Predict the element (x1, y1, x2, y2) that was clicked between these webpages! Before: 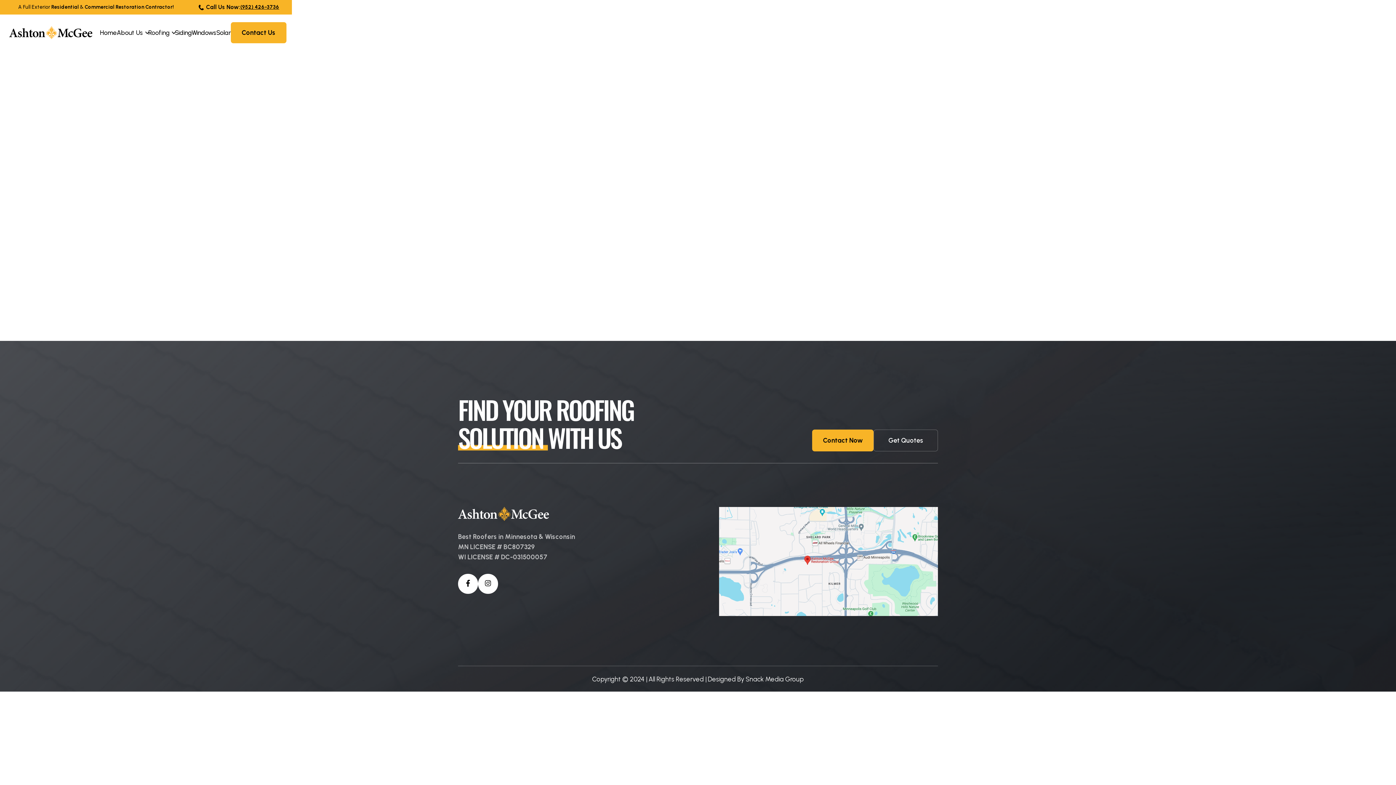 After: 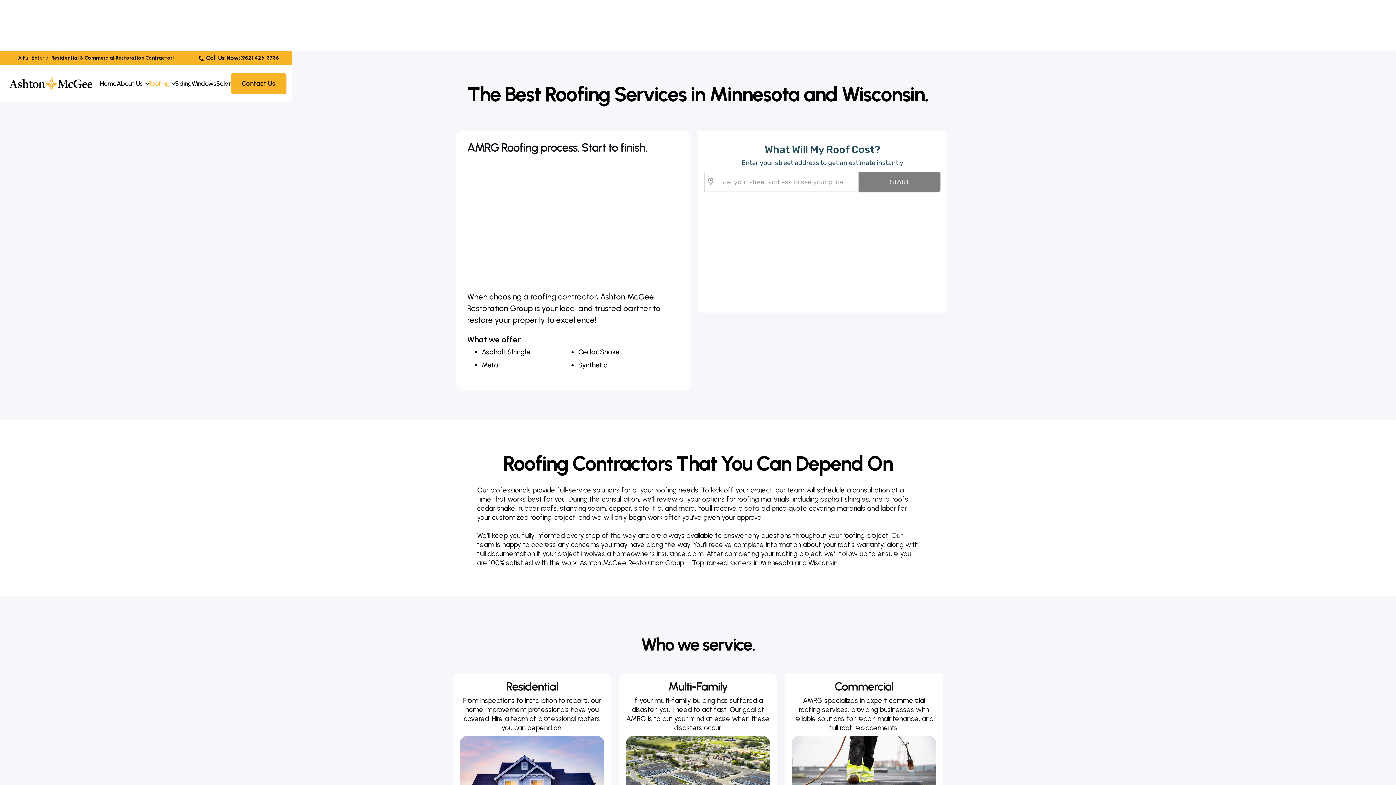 Action: label: Roofing bbox: (148, 29, 169, 36)